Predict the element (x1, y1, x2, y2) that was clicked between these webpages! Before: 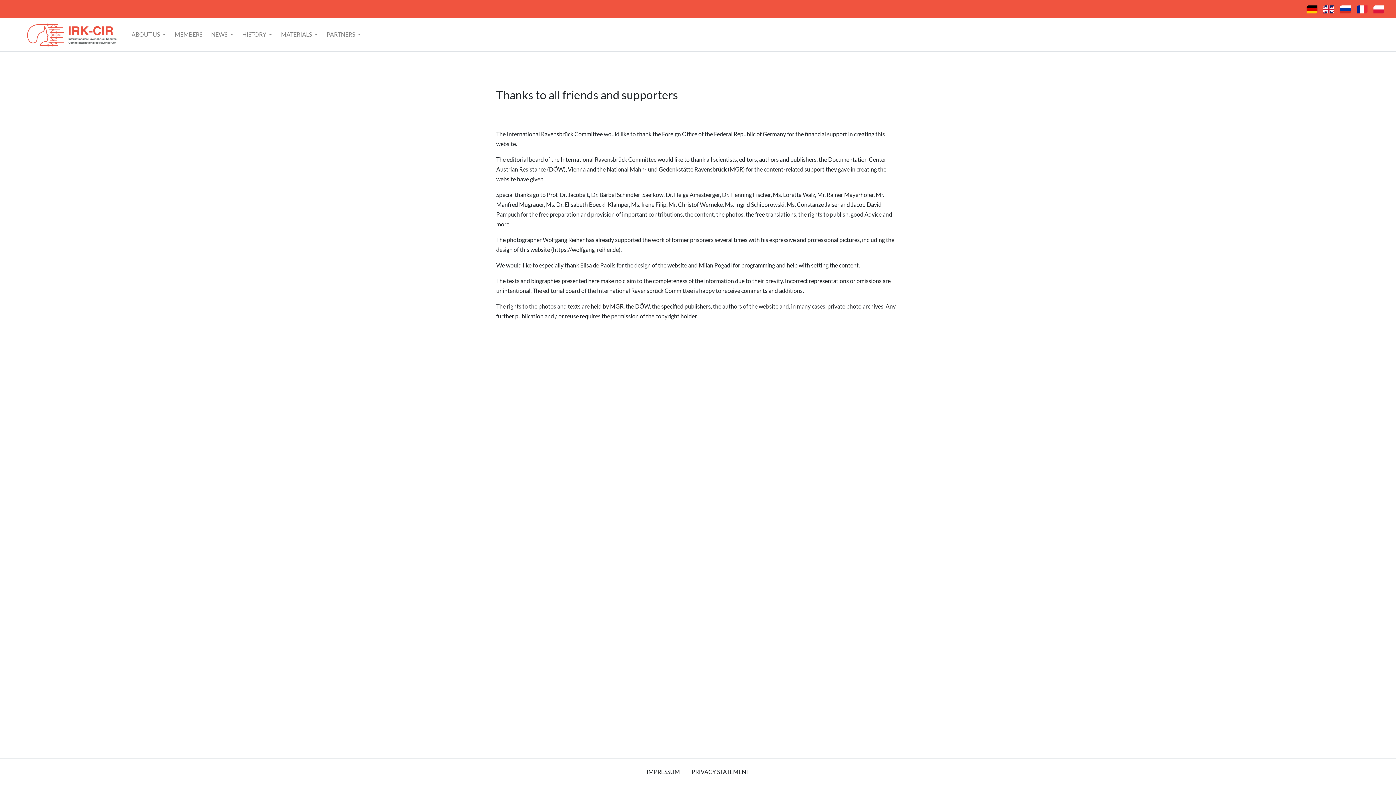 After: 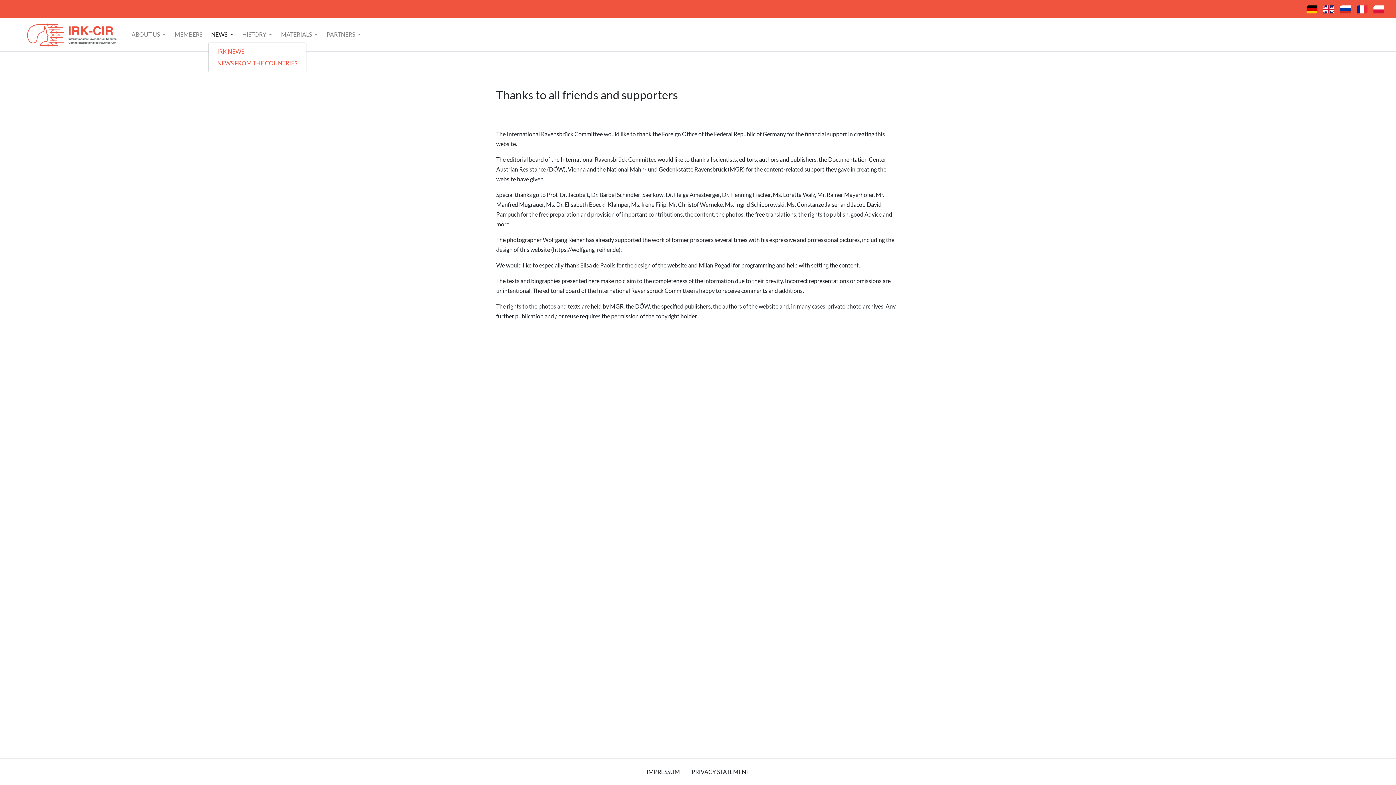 Action: bbox: (208, 27, 236, 41) label: NEWS 